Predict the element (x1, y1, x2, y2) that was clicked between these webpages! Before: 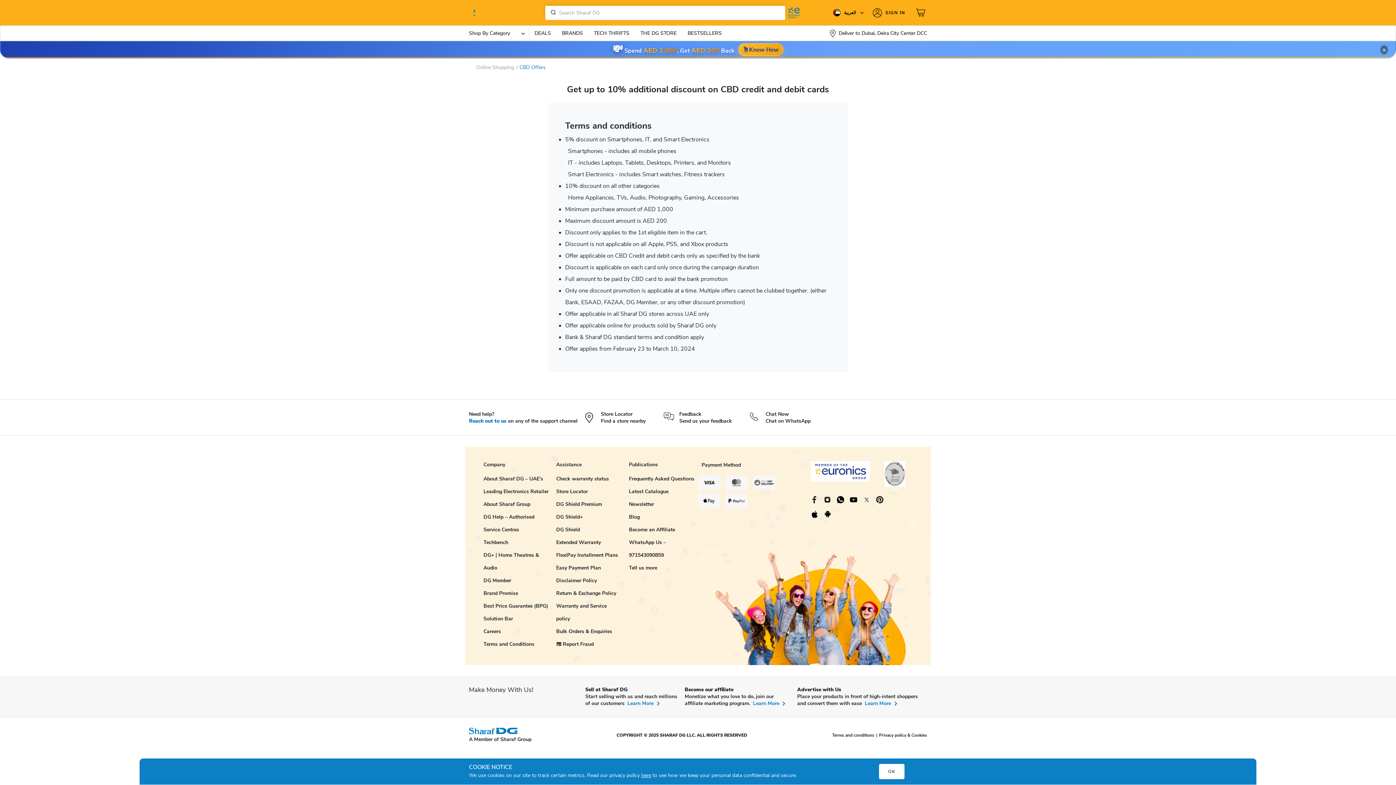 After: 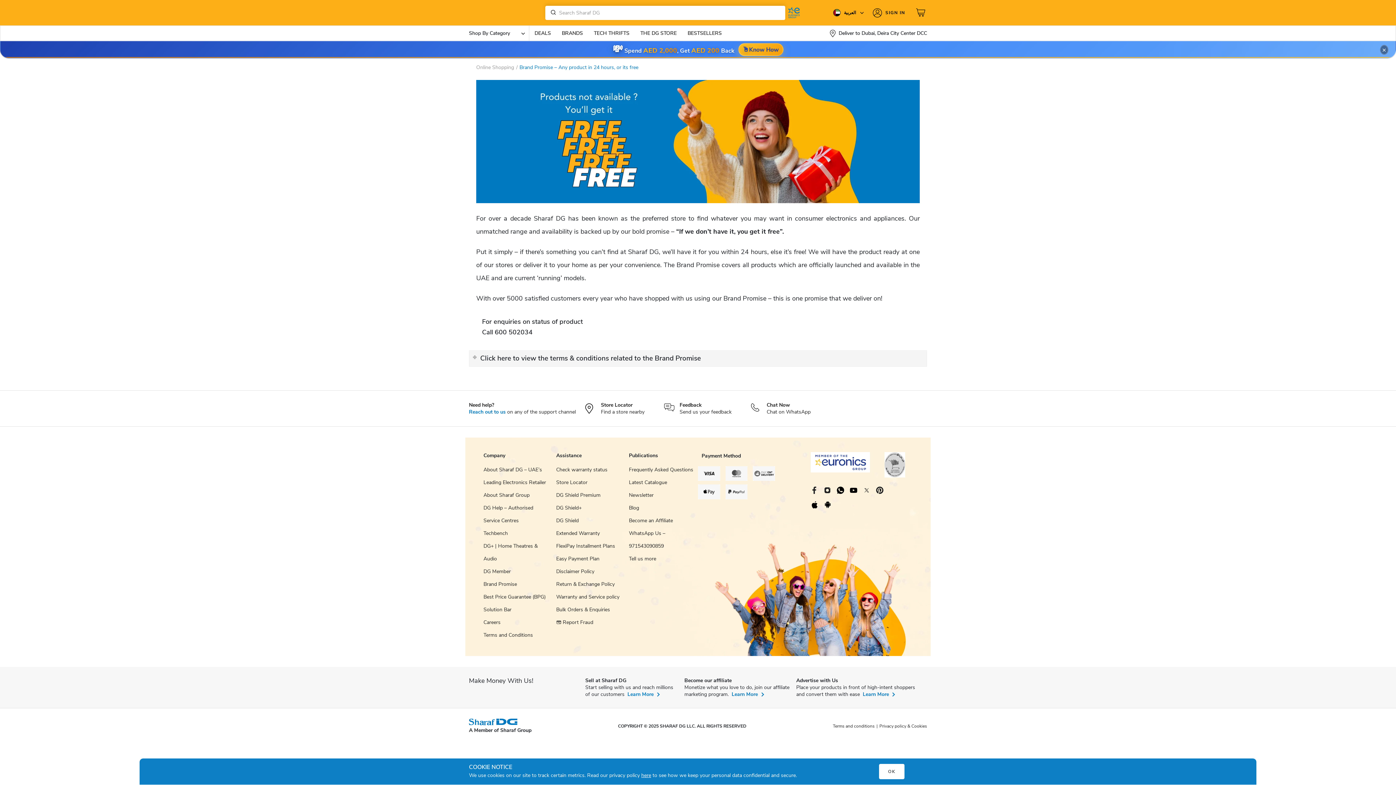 Action: bbox: (483, 587, 518, 600) label: Brand Promise